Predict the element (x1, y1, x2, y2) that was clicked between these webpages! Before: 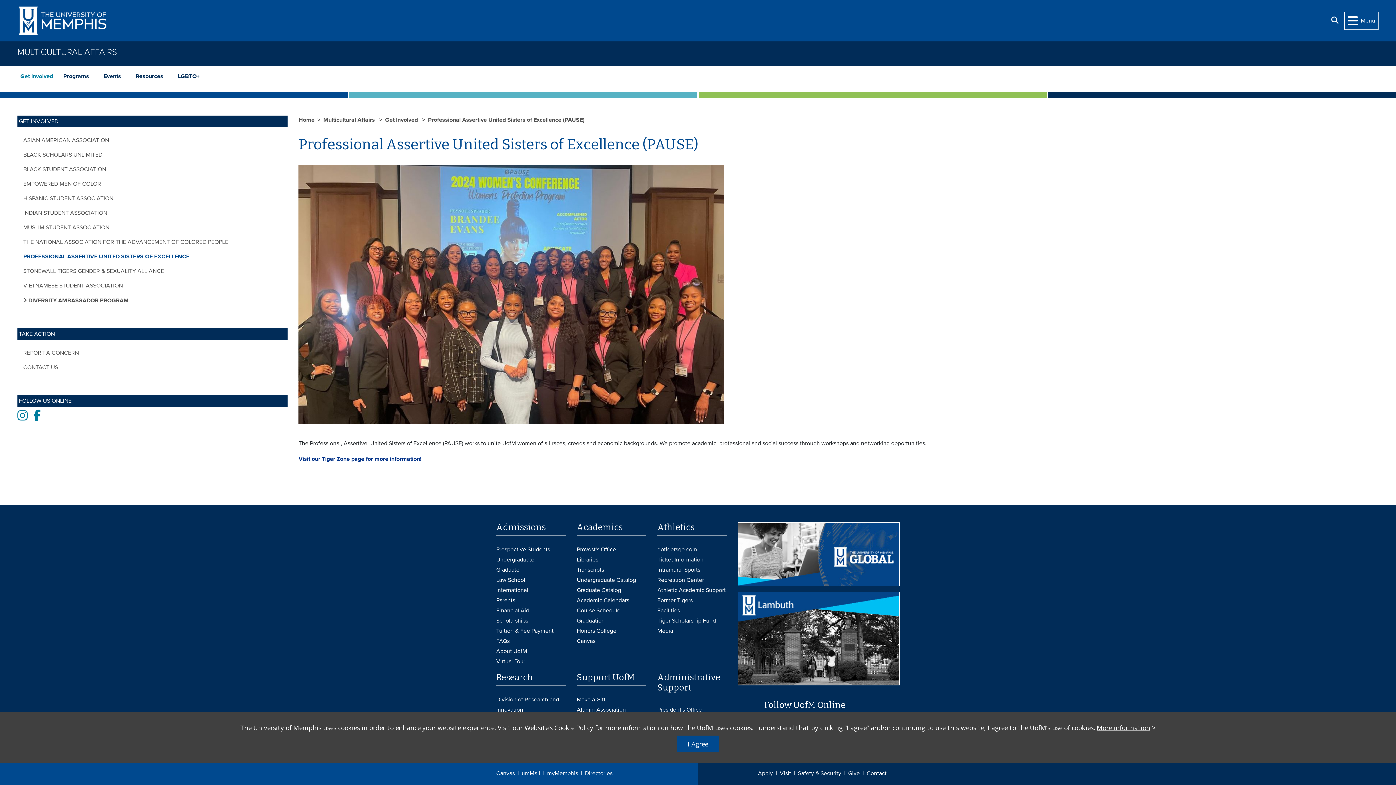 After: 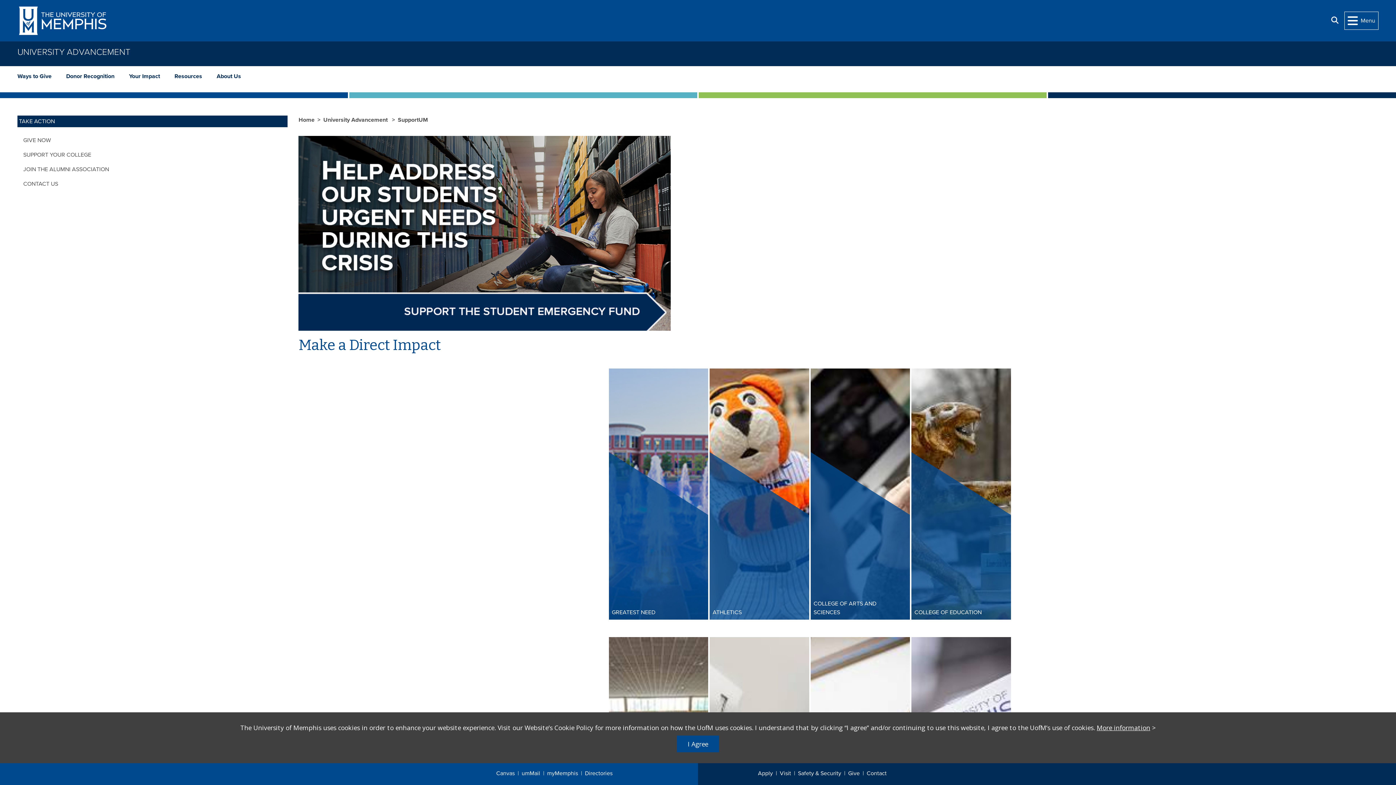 Action: bbox: (576, 694, 646, 704) label: Make a Gift